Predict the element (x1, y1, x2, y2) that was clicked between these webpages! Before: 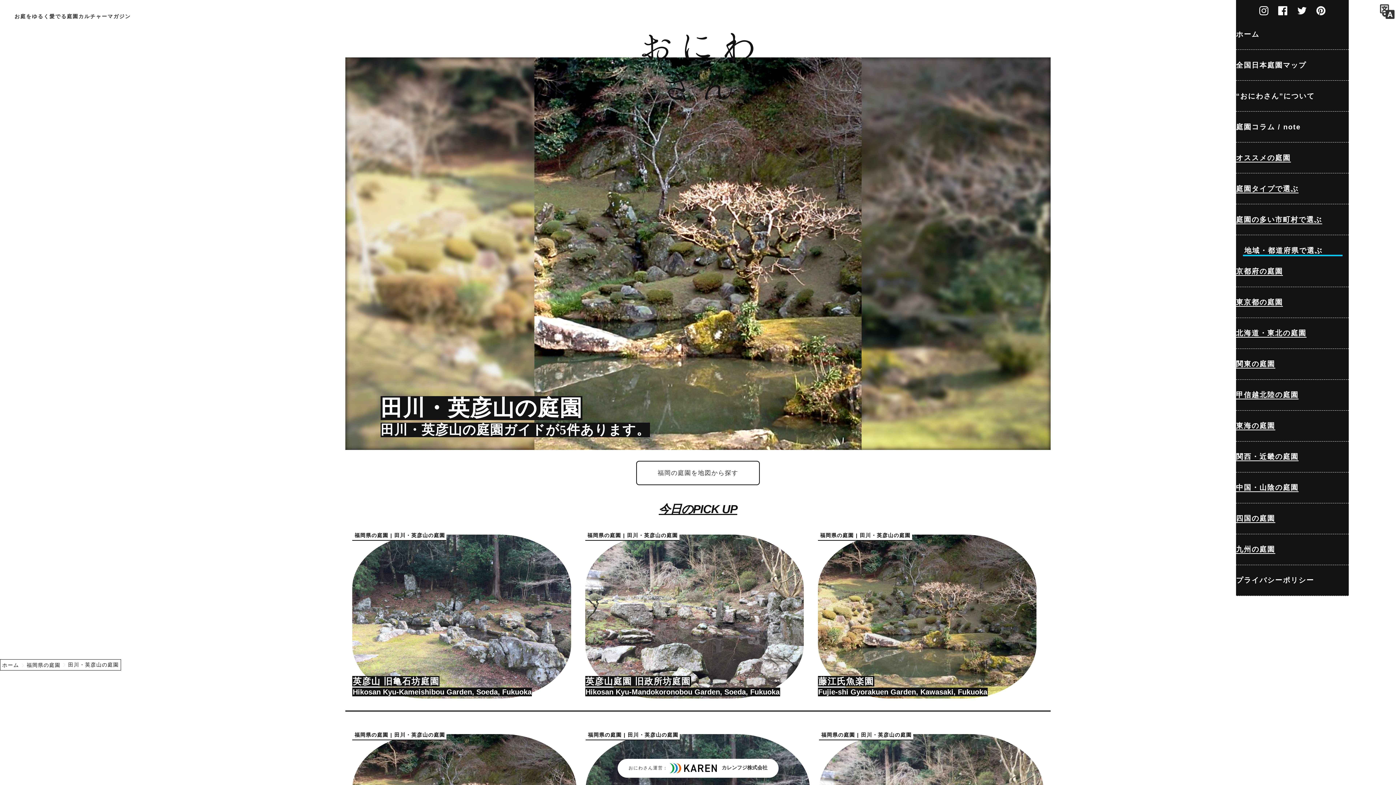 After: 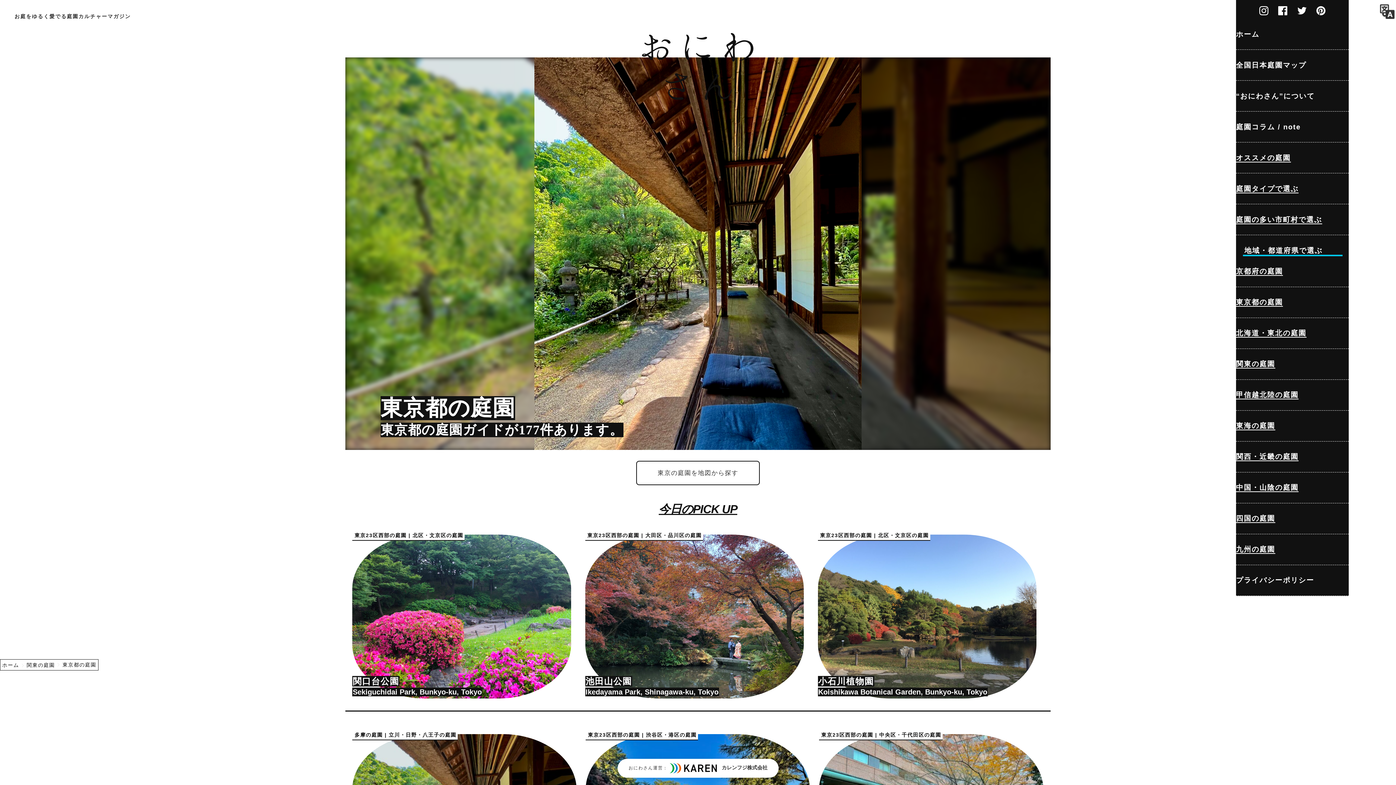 Action: bbox: (1236, 287, 1349, 317) label: 東京都の庭園